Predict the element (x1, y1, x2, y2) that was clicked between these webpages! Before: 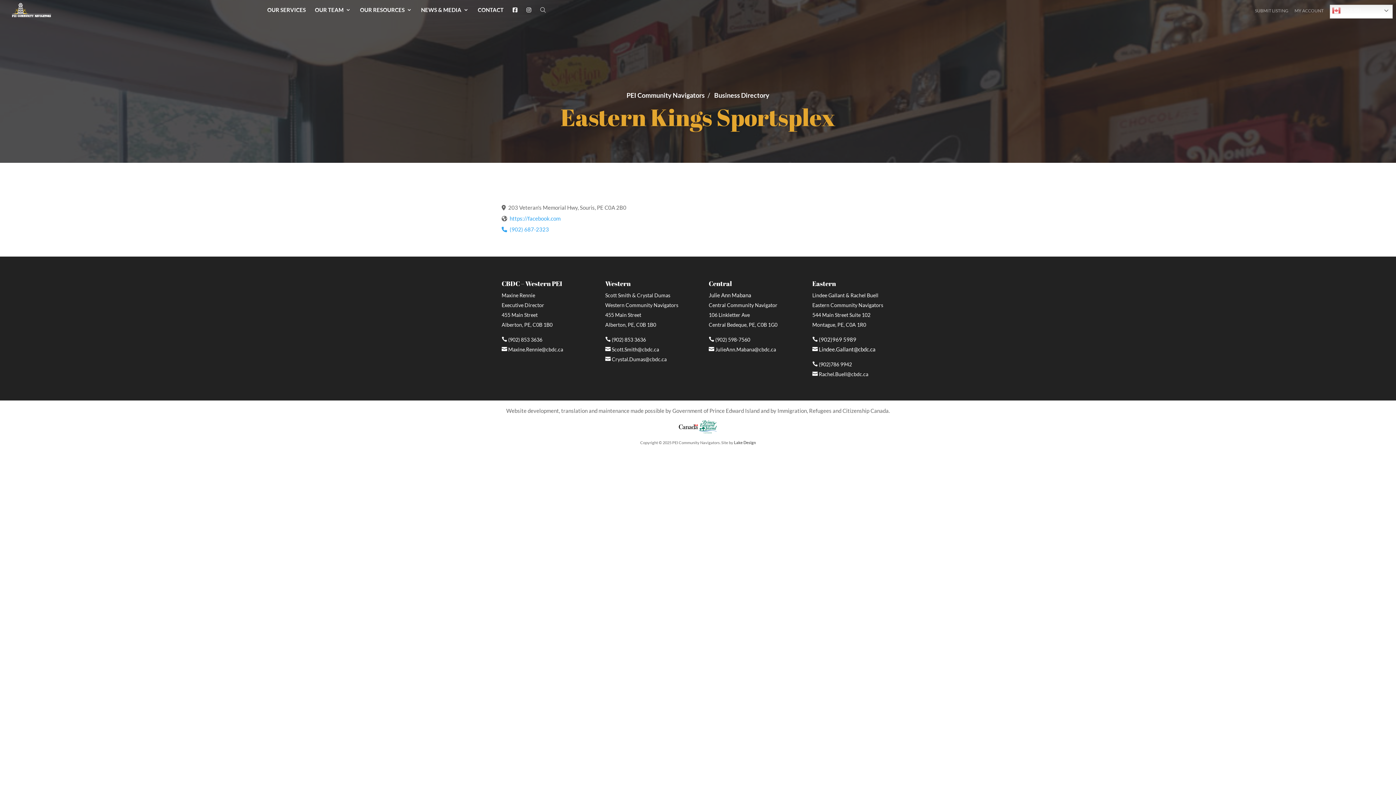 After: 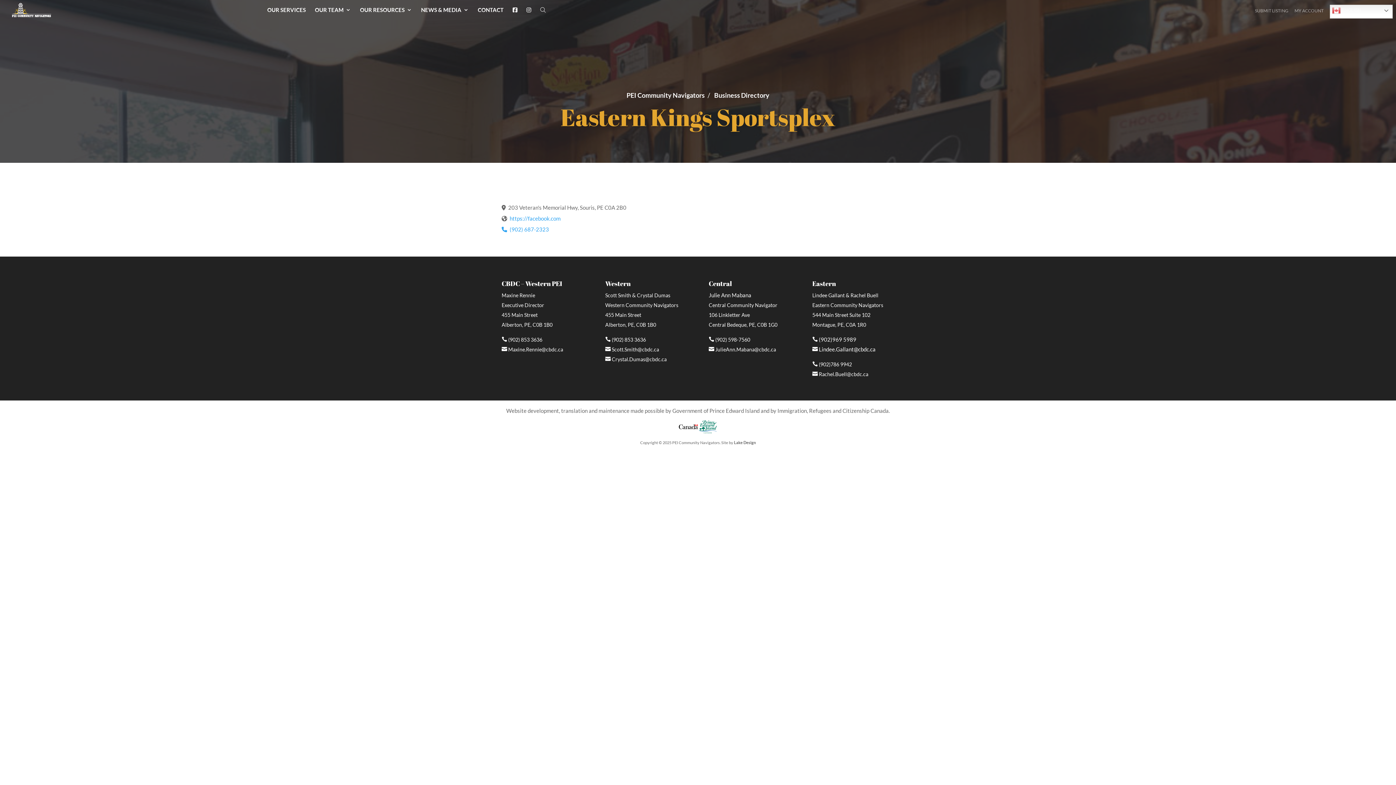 Action: label: https://facebook.com bbox: (509, 215, 560, 221)